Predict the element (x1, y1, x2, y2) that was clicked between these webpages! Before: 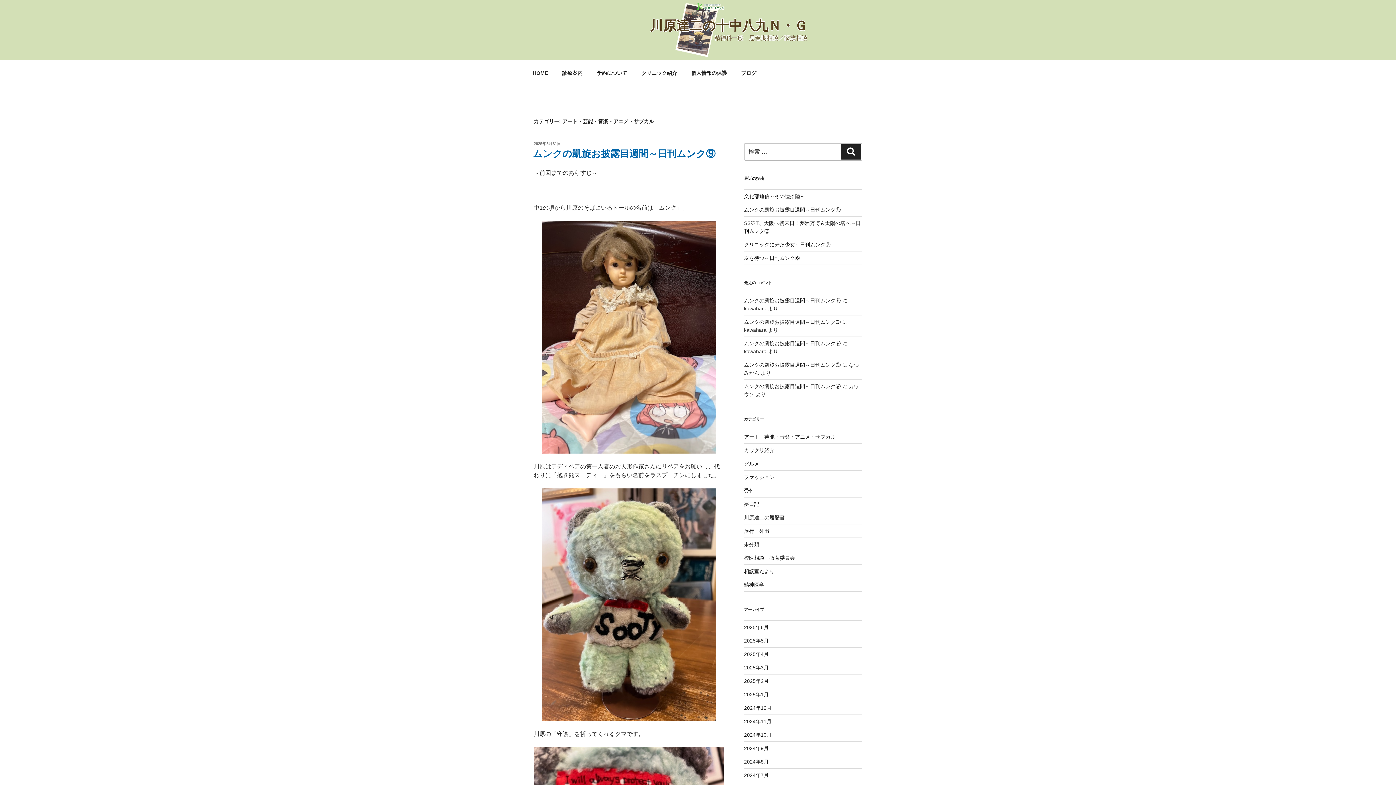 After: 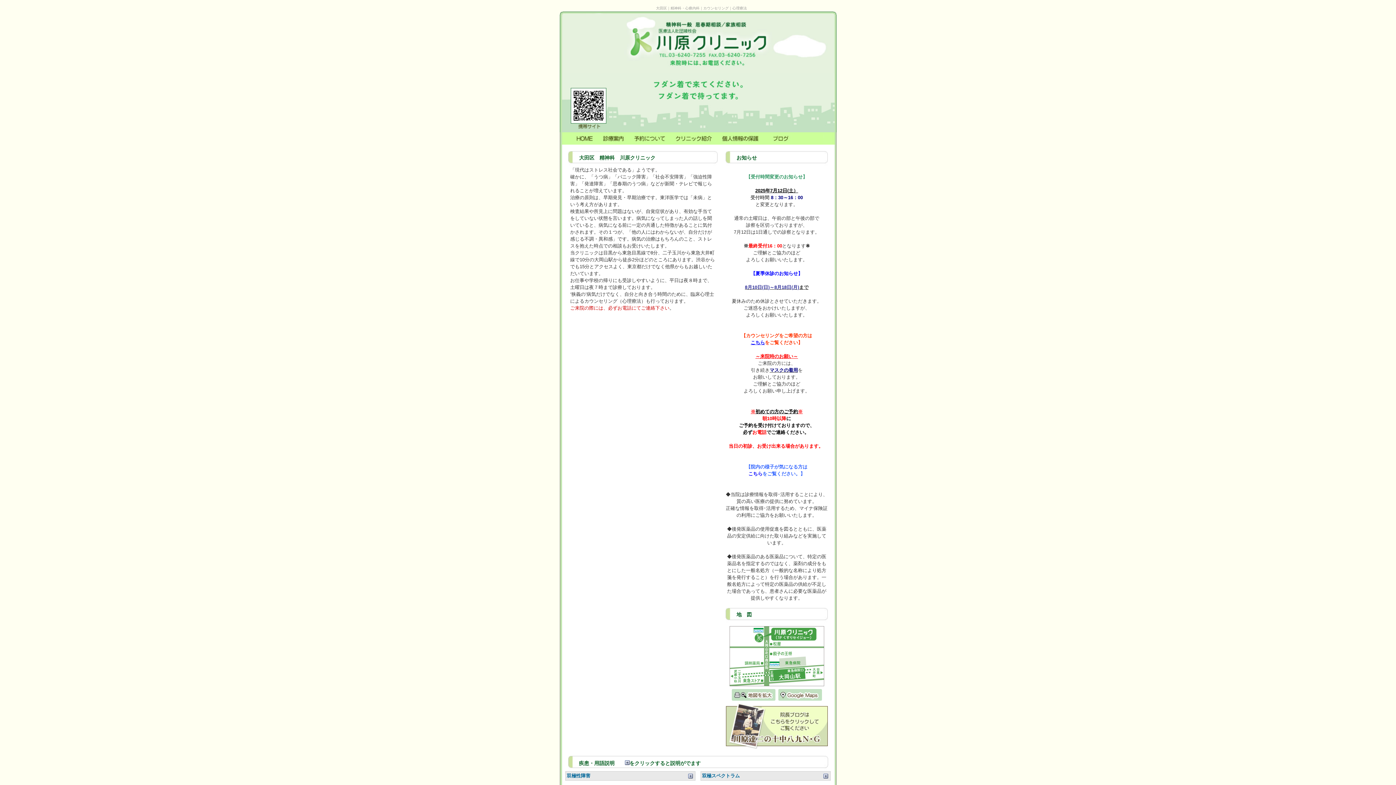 Action: label: HOME bbox: (526, 64, 554, 82)